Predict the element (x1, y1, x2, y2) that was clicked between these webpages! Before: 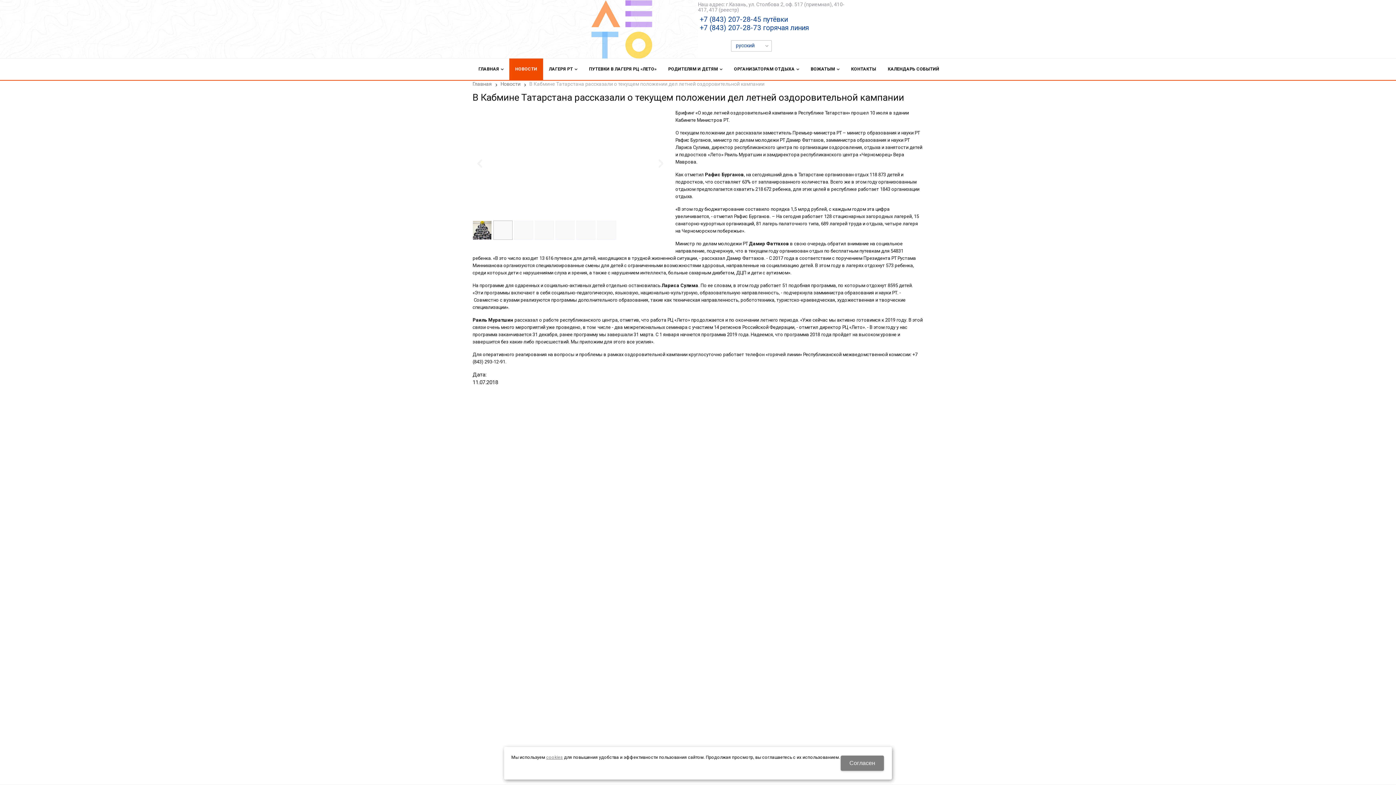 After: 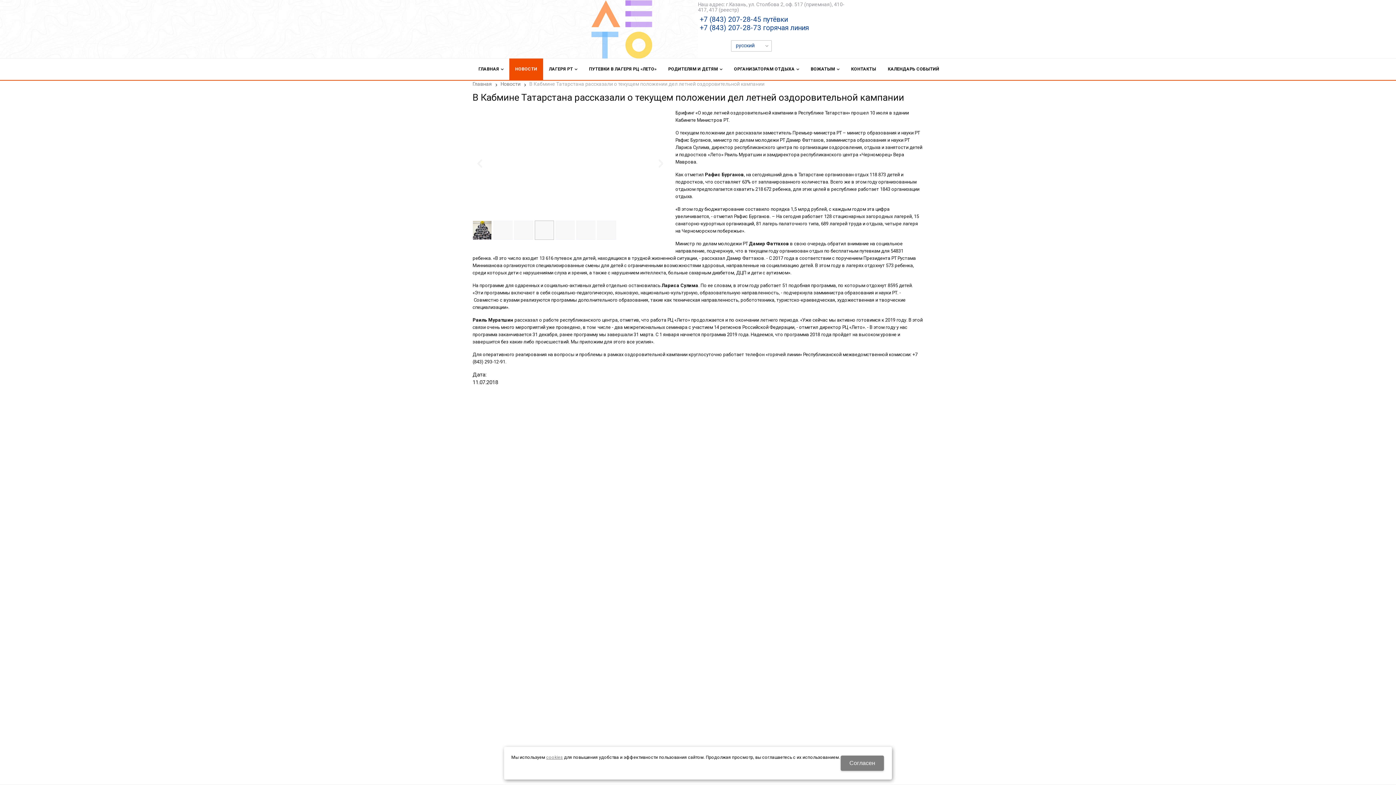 Action: label: +7 (843) 207-28-45 путёвки bbox: (700, 15, 788, 23)